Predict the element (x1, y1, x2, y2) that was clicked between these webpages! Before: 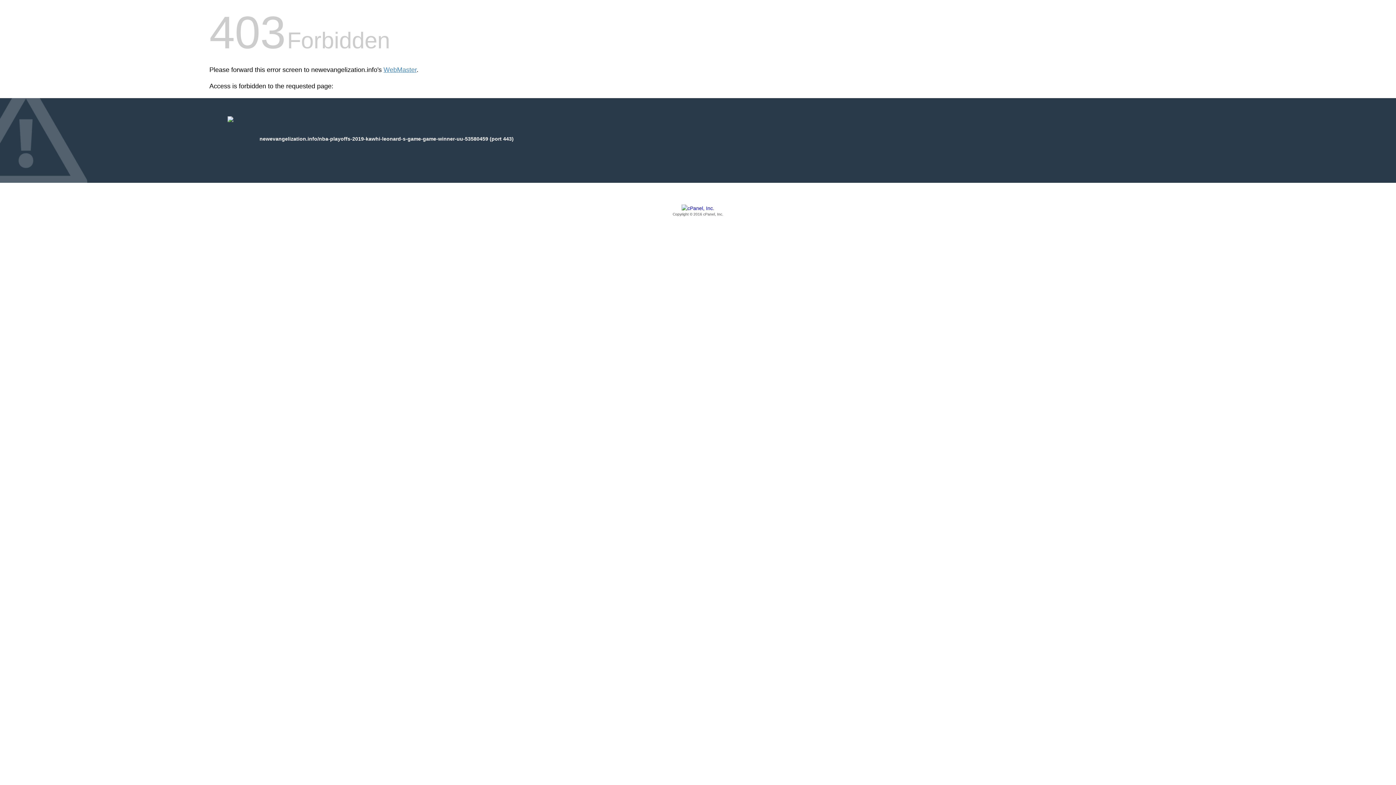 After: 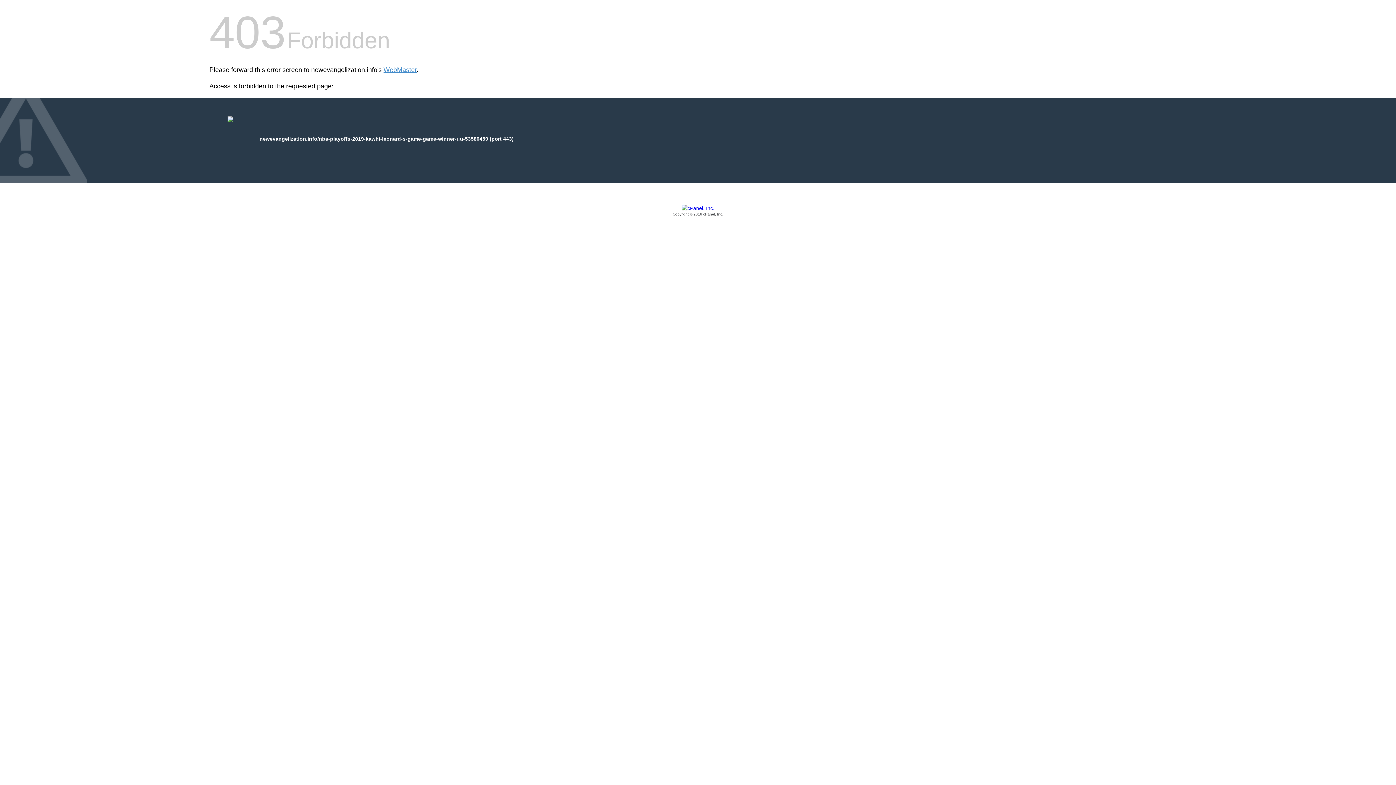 Action: bbox: (209, 205, 1186, 217) label: Copyright © 2016 cPanel, Inc.